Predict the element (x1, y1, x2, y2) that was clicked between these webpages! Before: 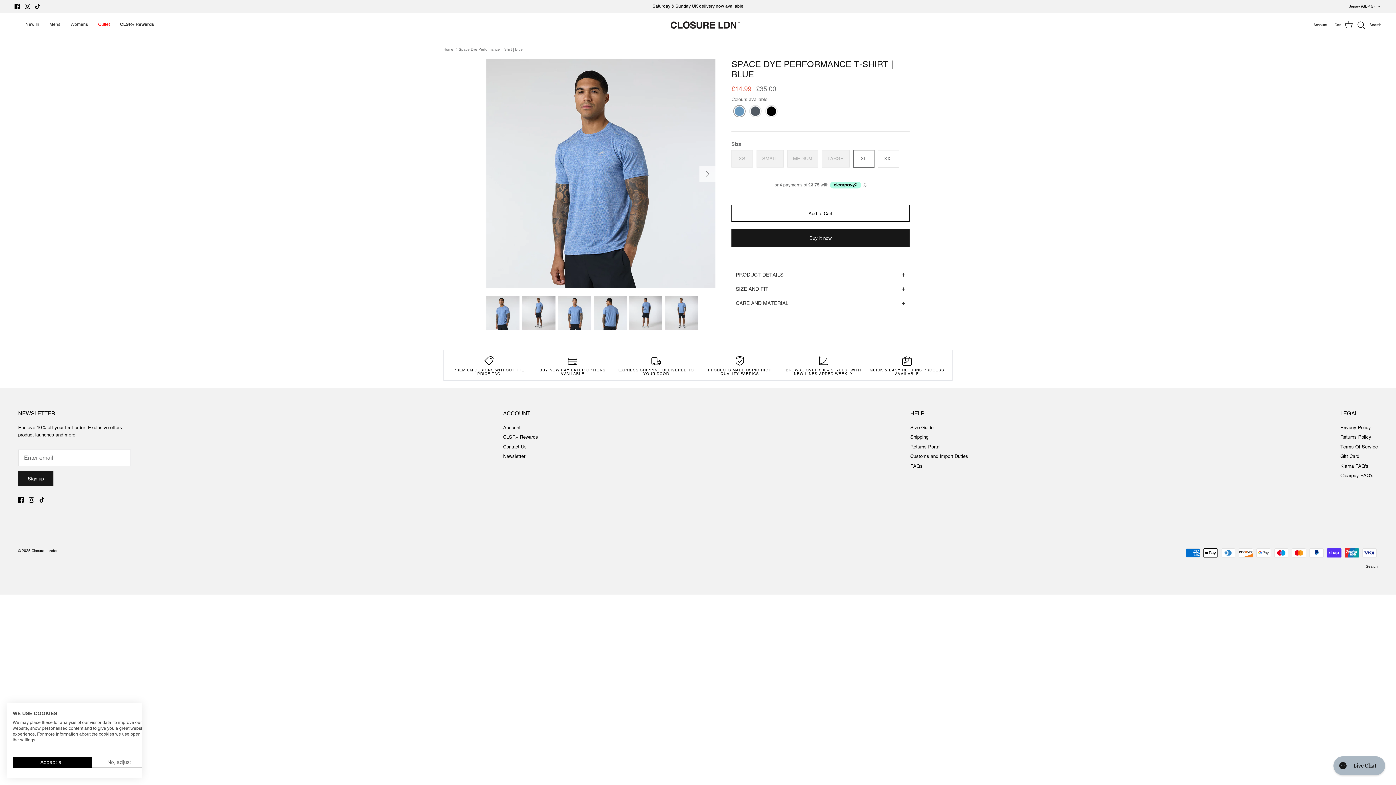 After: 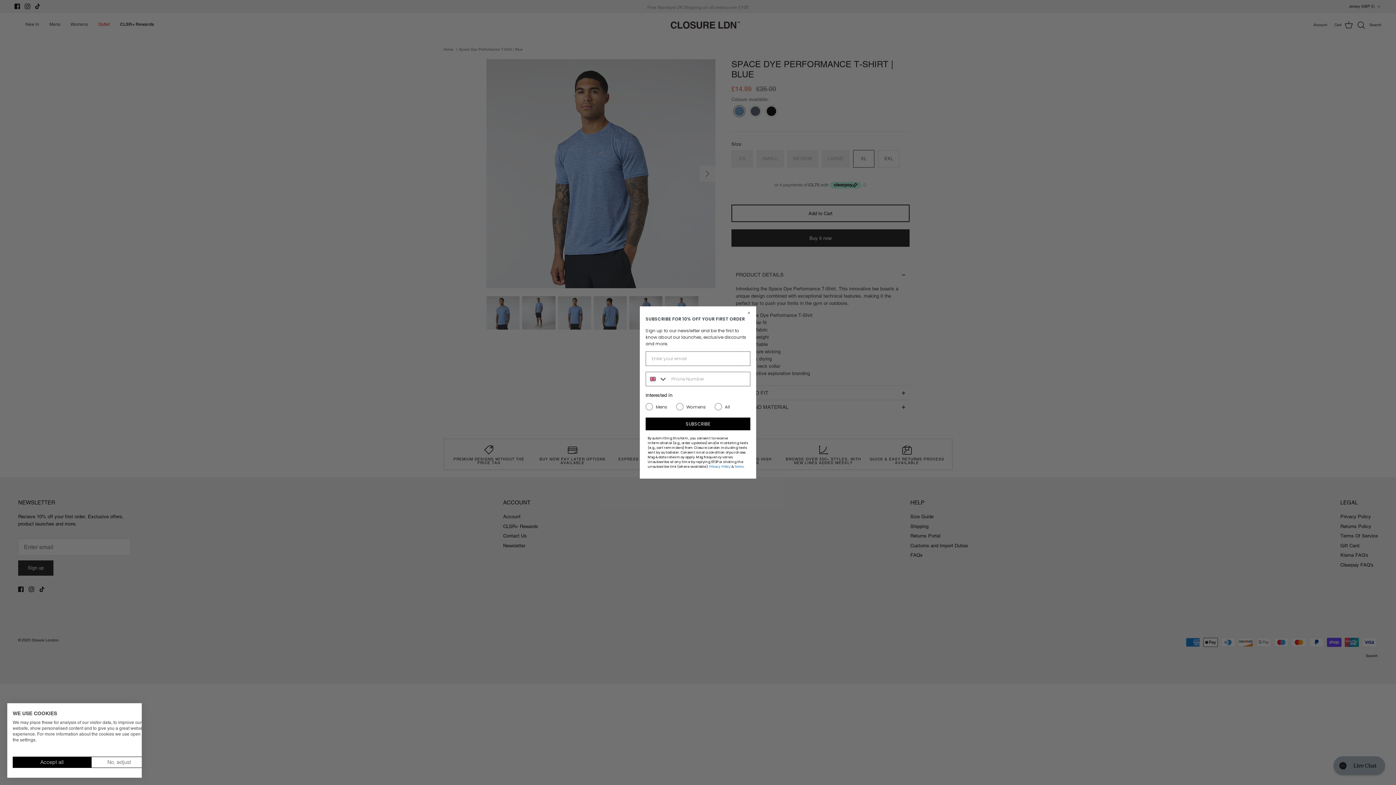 Action: label: PRODUCT DETAILS bbox: (731, 268, 909, 281)